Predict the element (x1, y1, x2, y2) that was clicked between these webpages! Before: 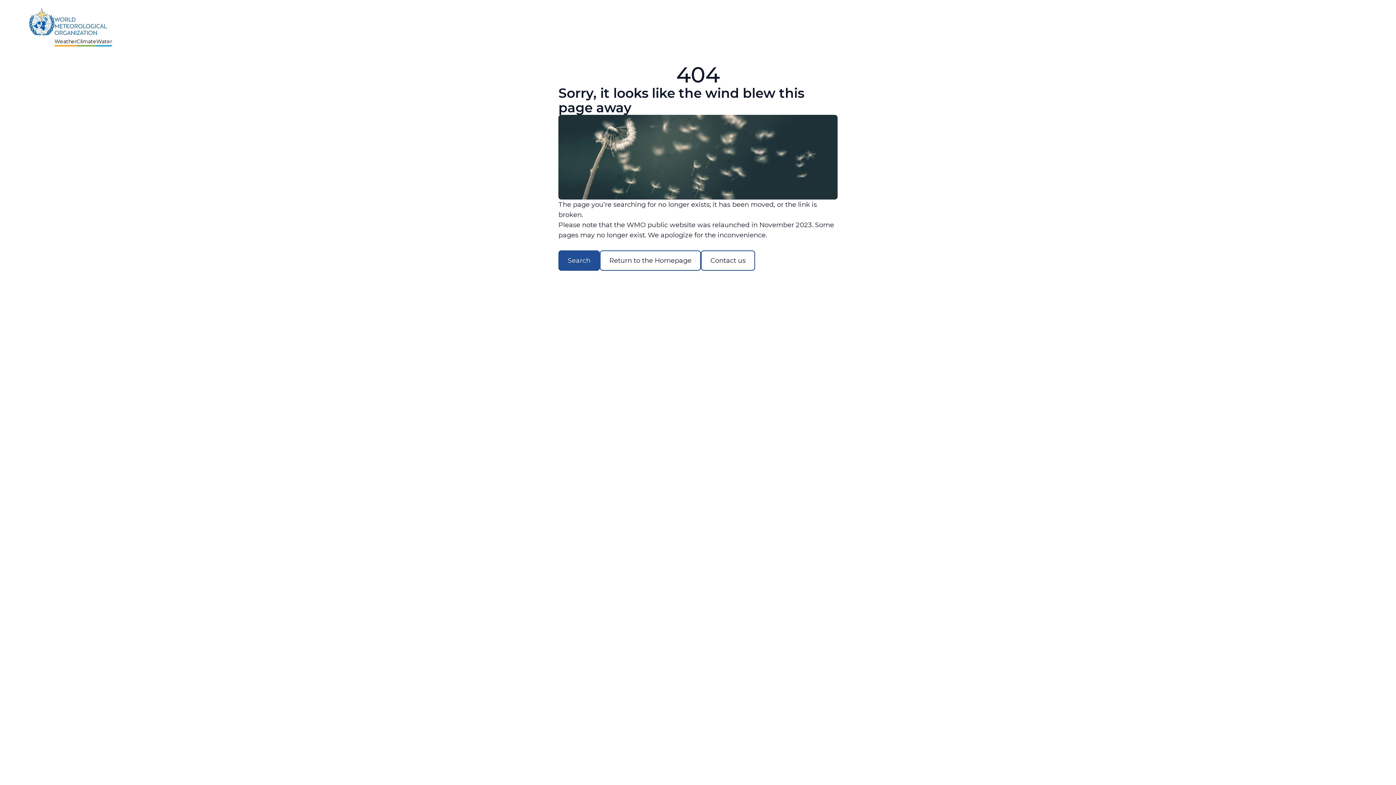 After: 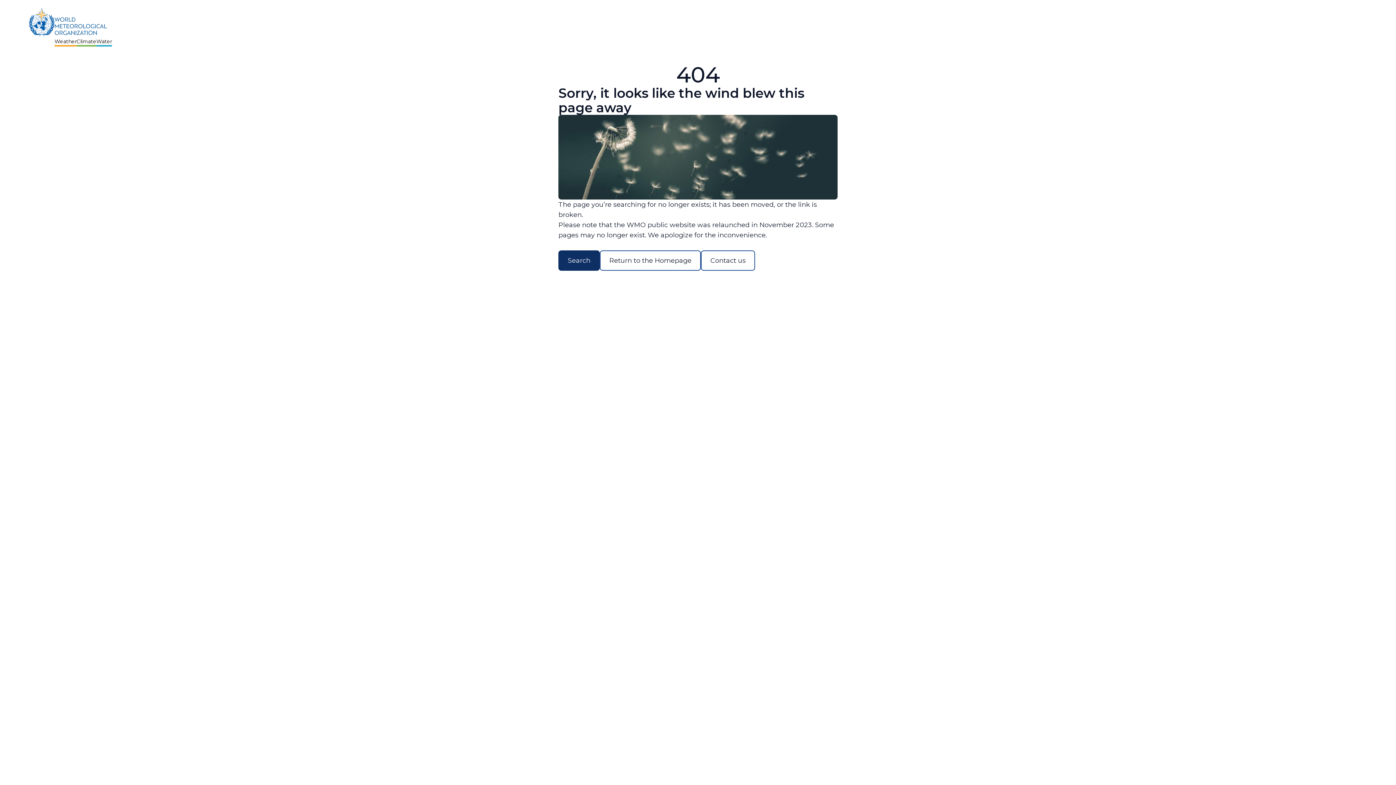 Action: bbox: (558, 250, 600, 270) label: Search